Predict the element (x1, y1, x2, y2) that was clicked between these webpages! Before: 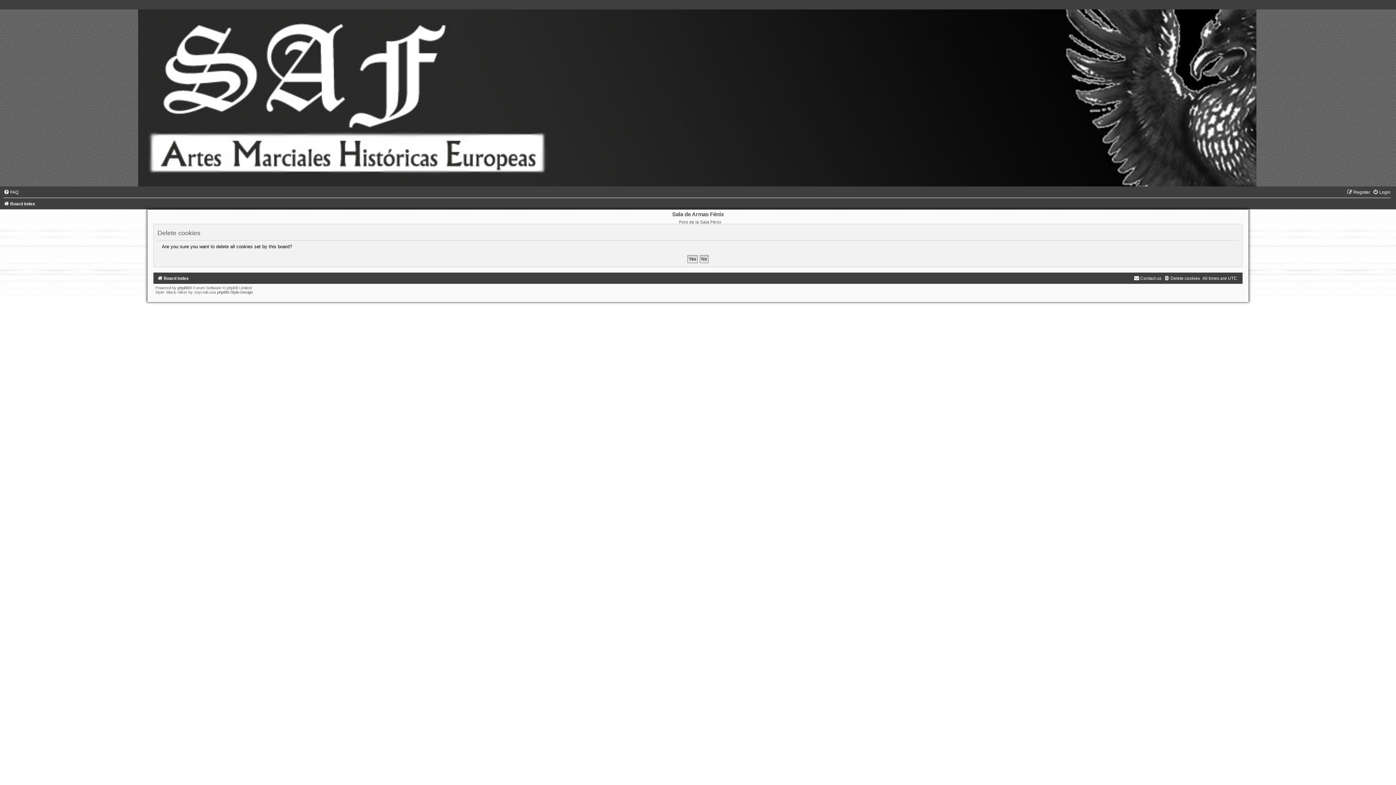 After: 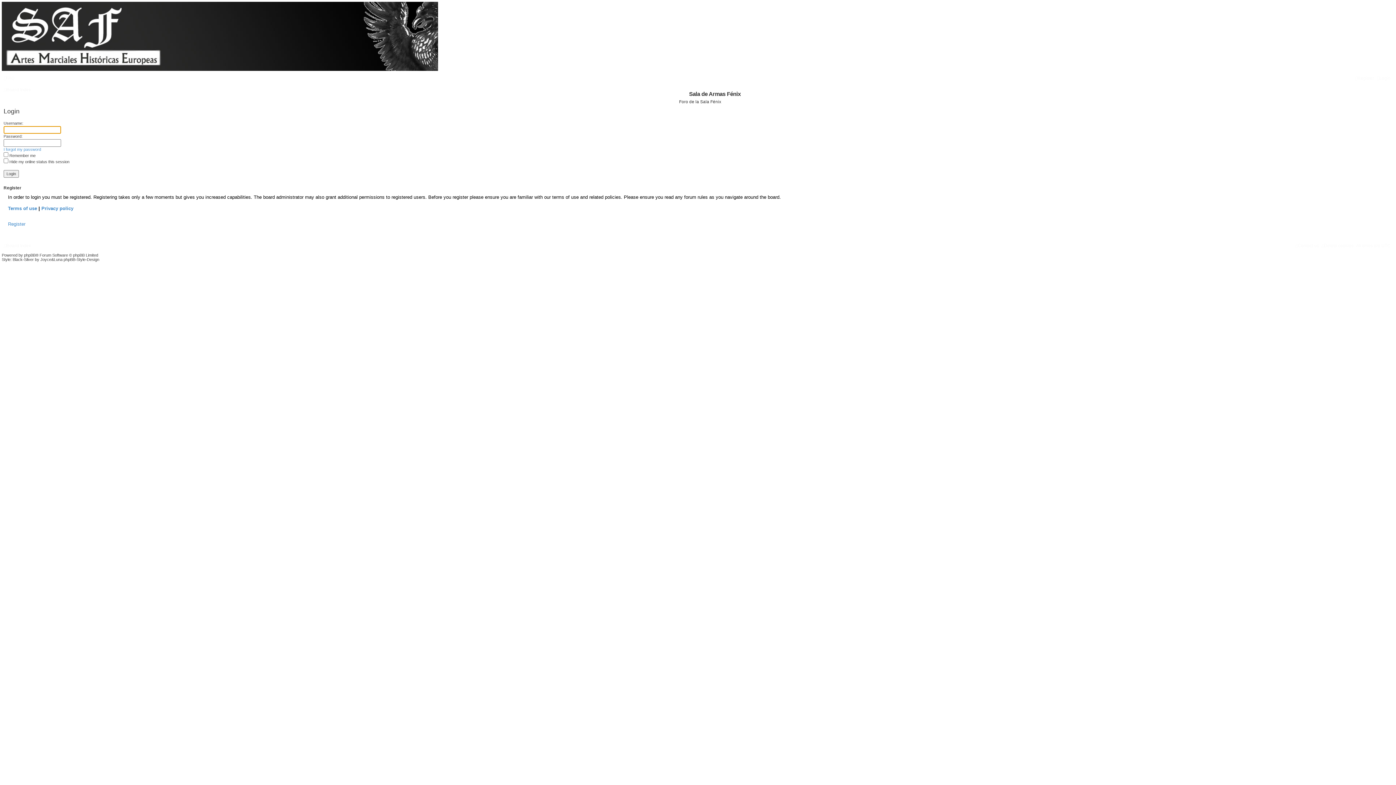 Action: bbox: (1373, 189, 1390, 194) label: Login